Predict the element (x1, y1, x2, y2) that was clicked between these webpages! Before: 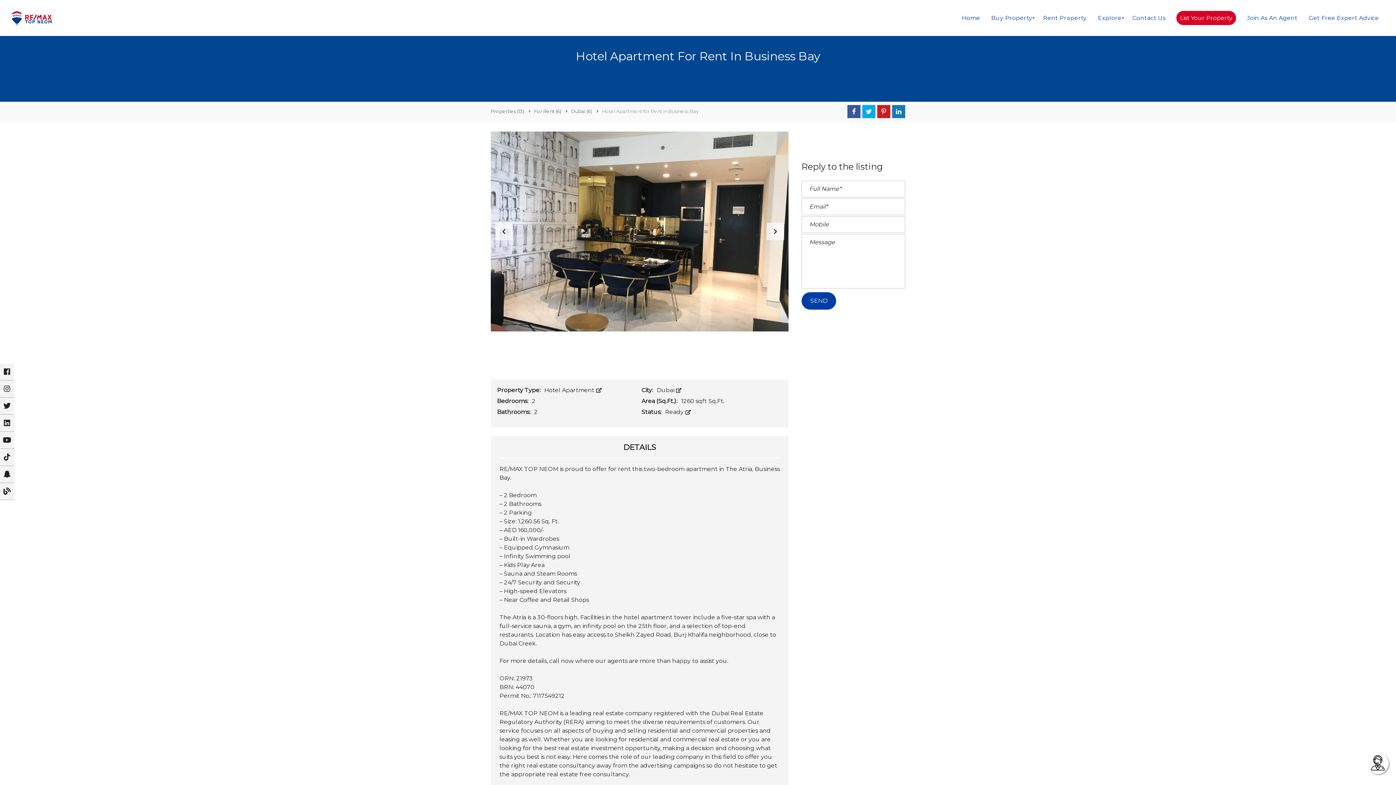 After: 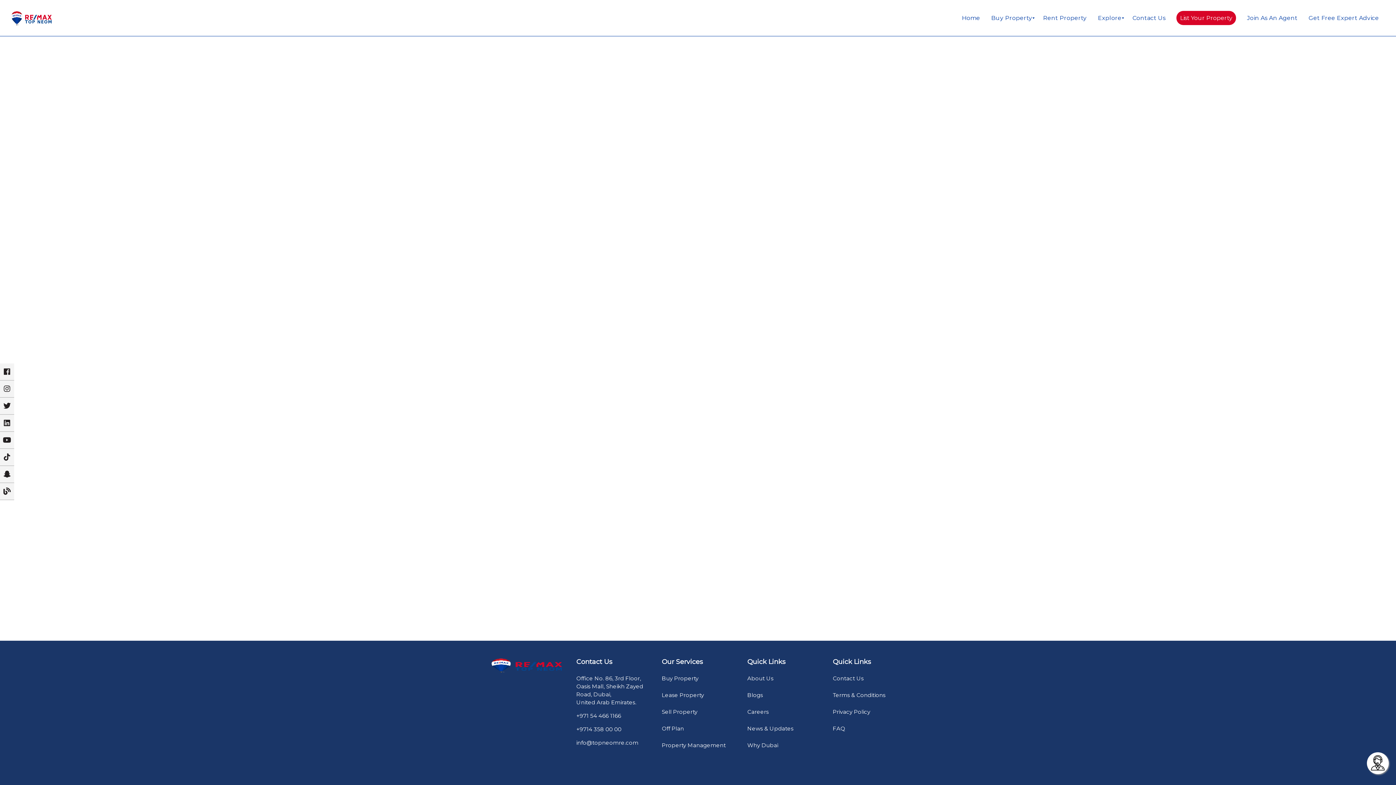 Action: bbox: (665, 408, 691, 415) label: Ready 